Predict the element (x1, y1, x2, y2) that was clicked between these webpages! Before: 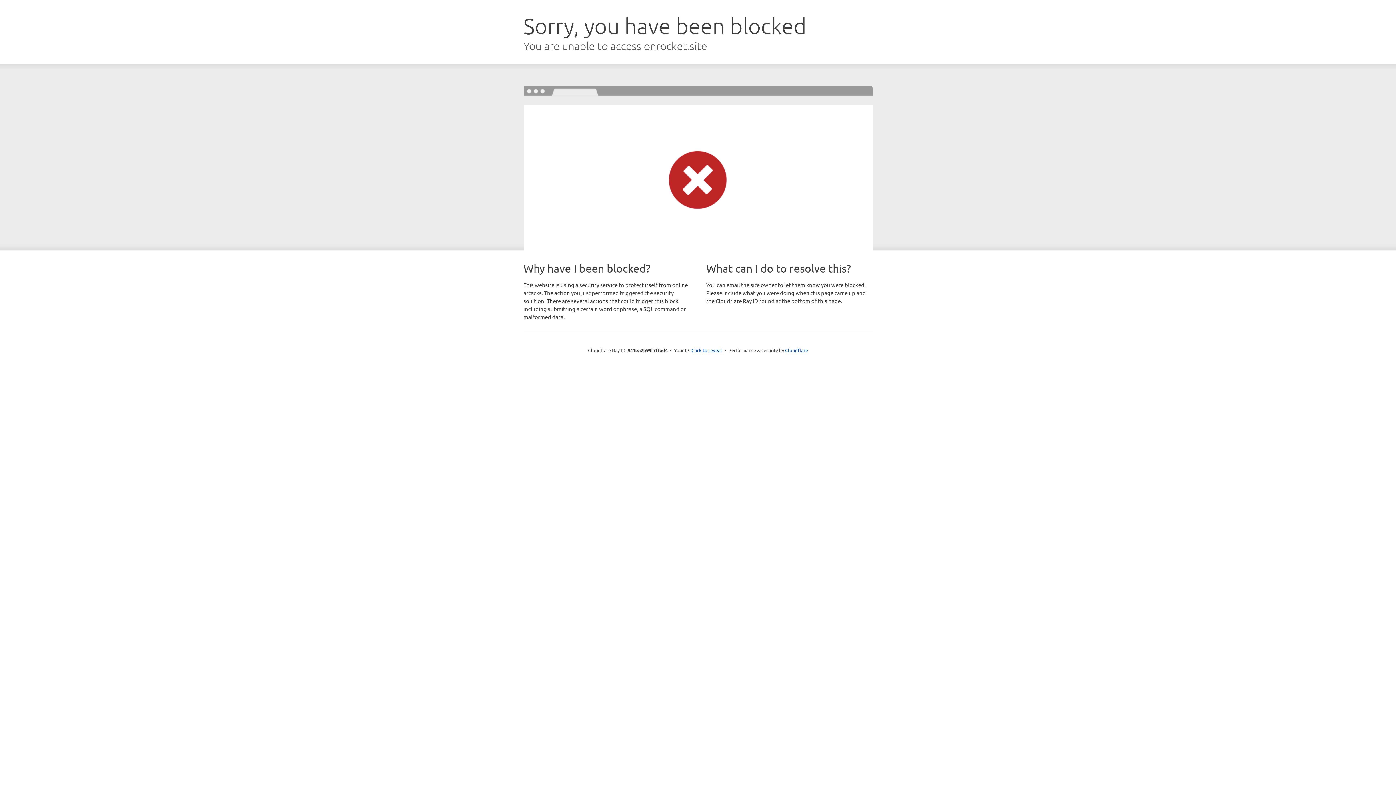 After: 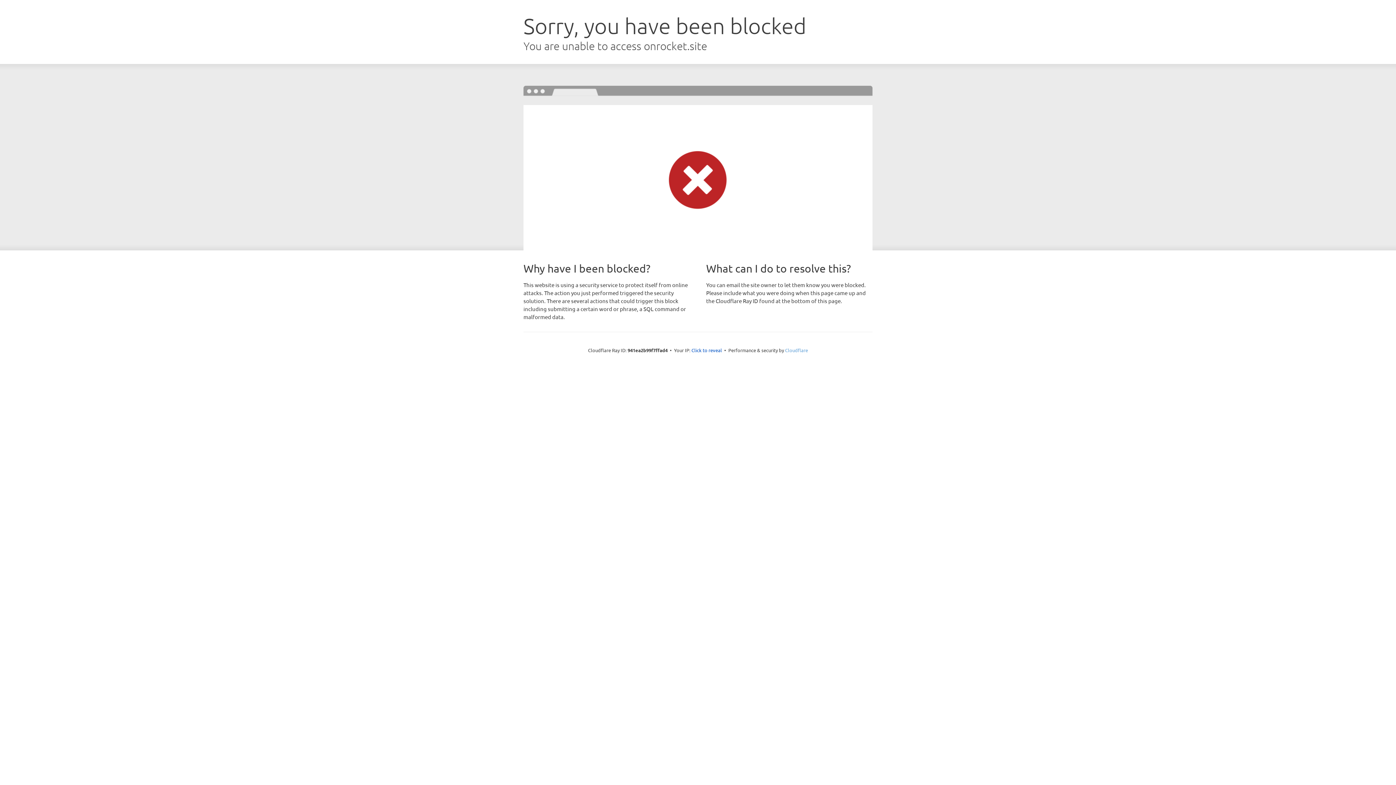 Action: bbox: (785, 347, 808, 353) label: Cloudflare